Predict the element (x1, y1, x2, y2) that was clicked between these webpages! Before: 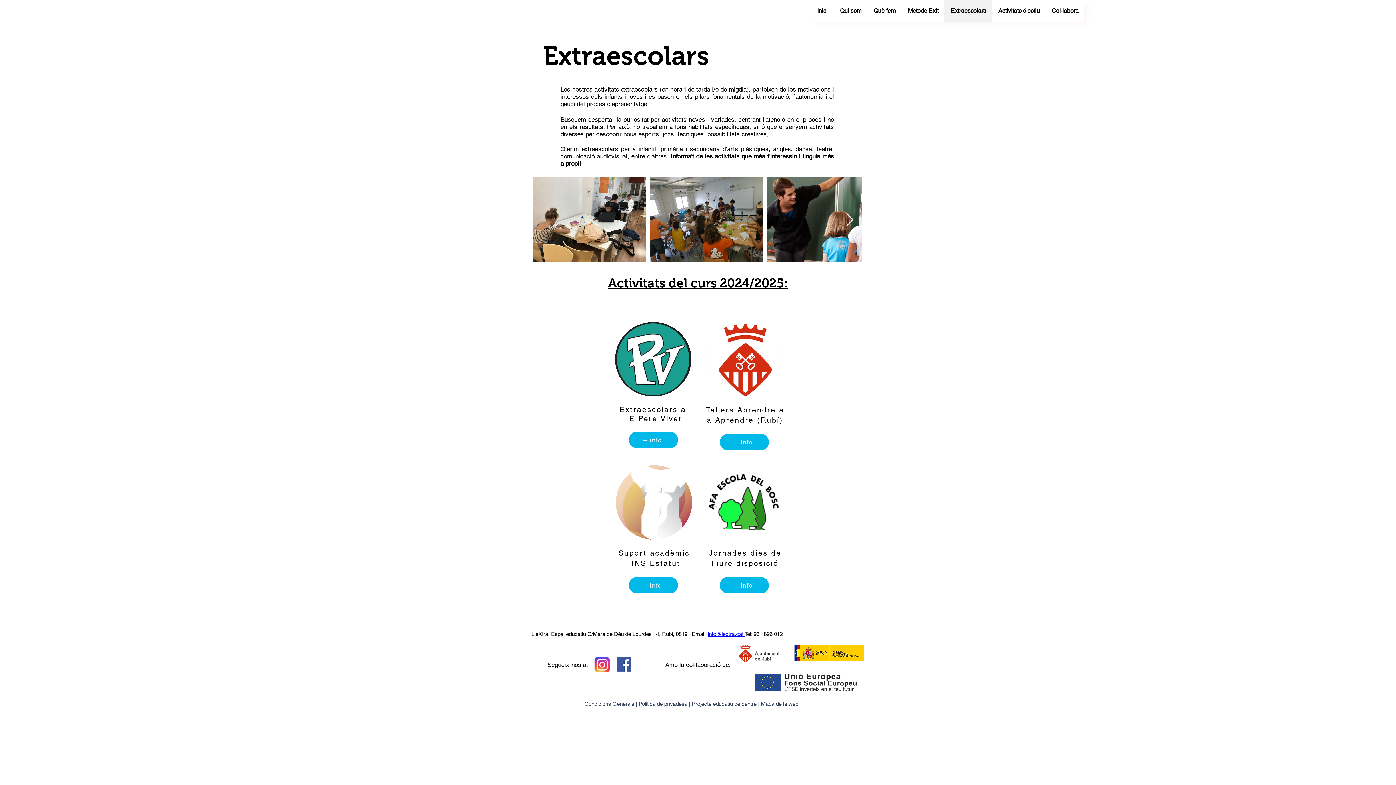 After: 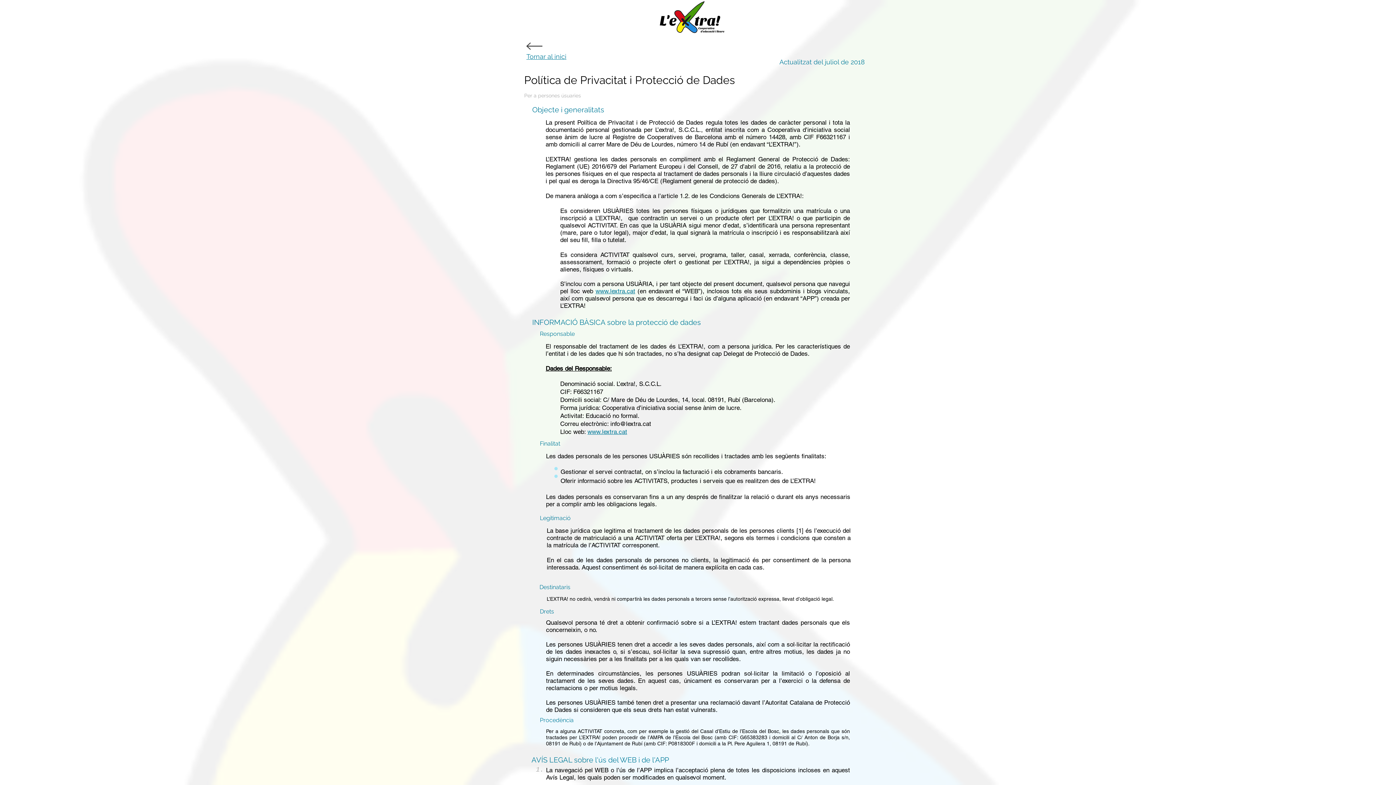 Action: bbox: (638, 700, 692, 708) label: Política de privadesa | 